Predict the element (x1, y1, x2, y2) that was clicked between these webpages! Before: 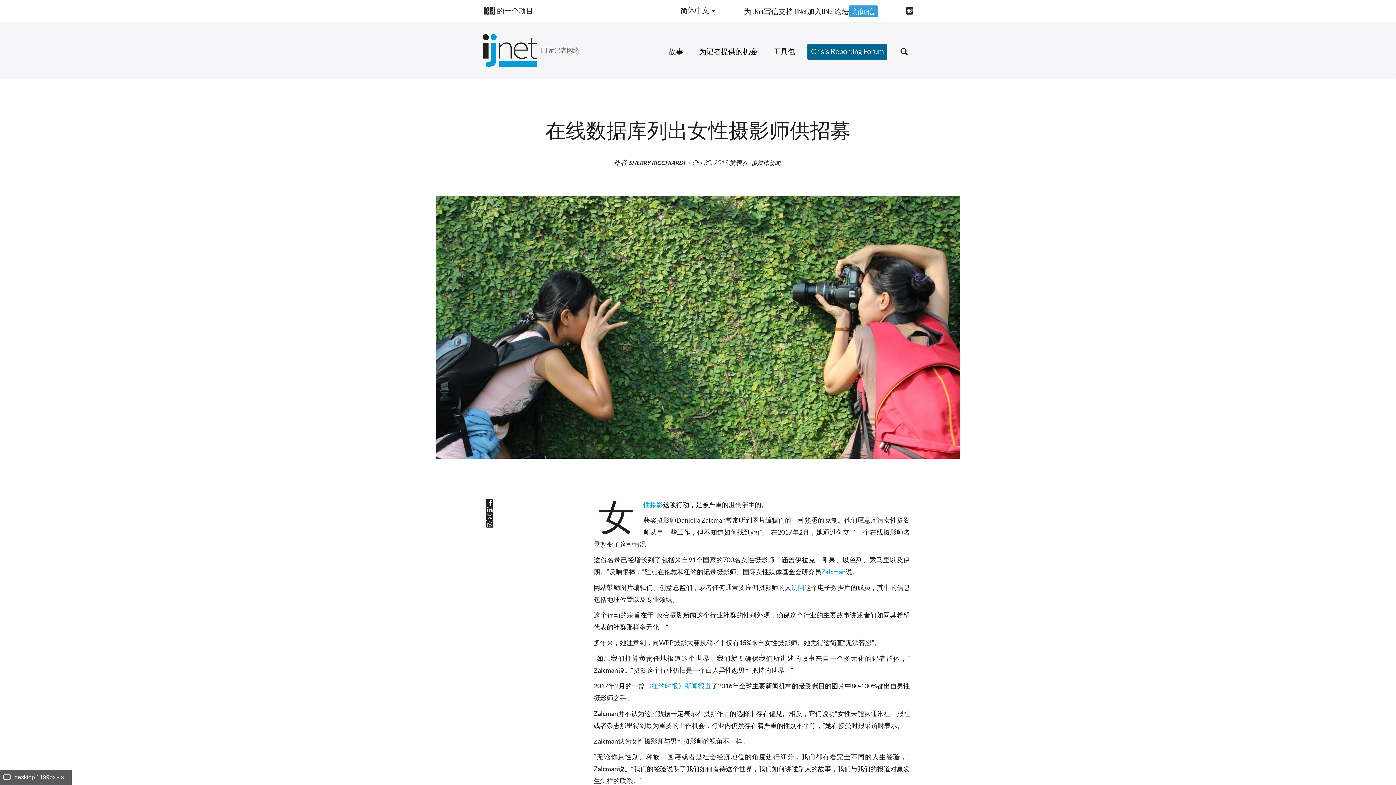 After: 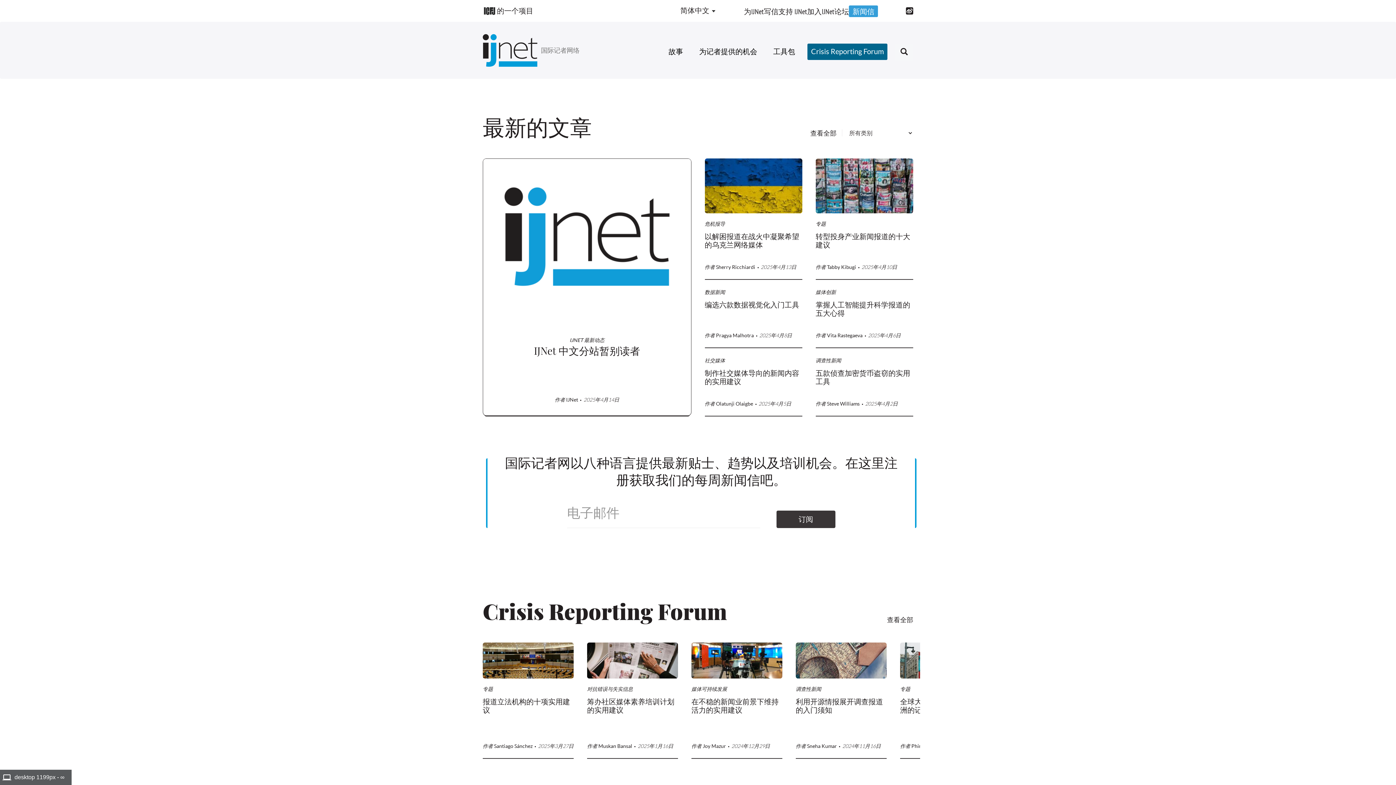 Action: bbox: (482, 34, 541, 66)